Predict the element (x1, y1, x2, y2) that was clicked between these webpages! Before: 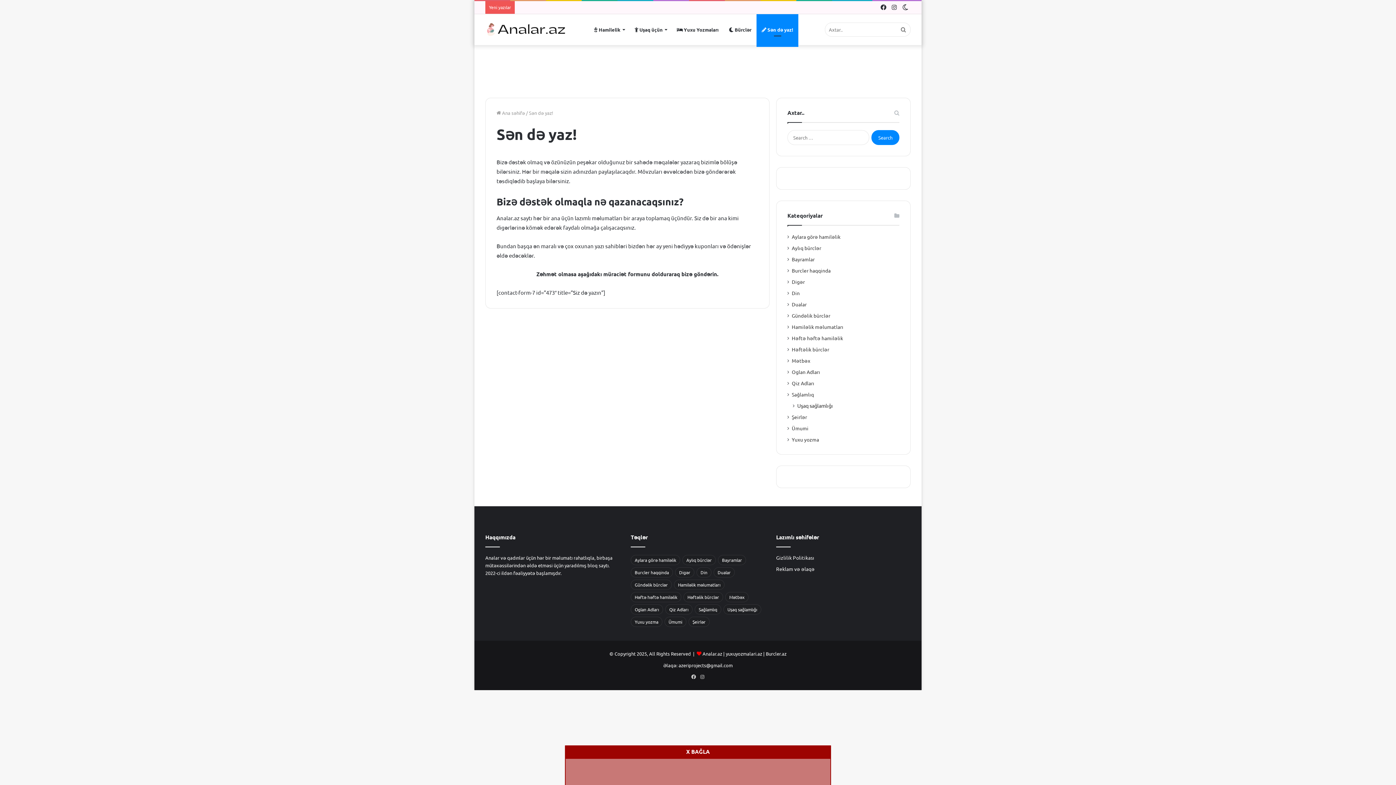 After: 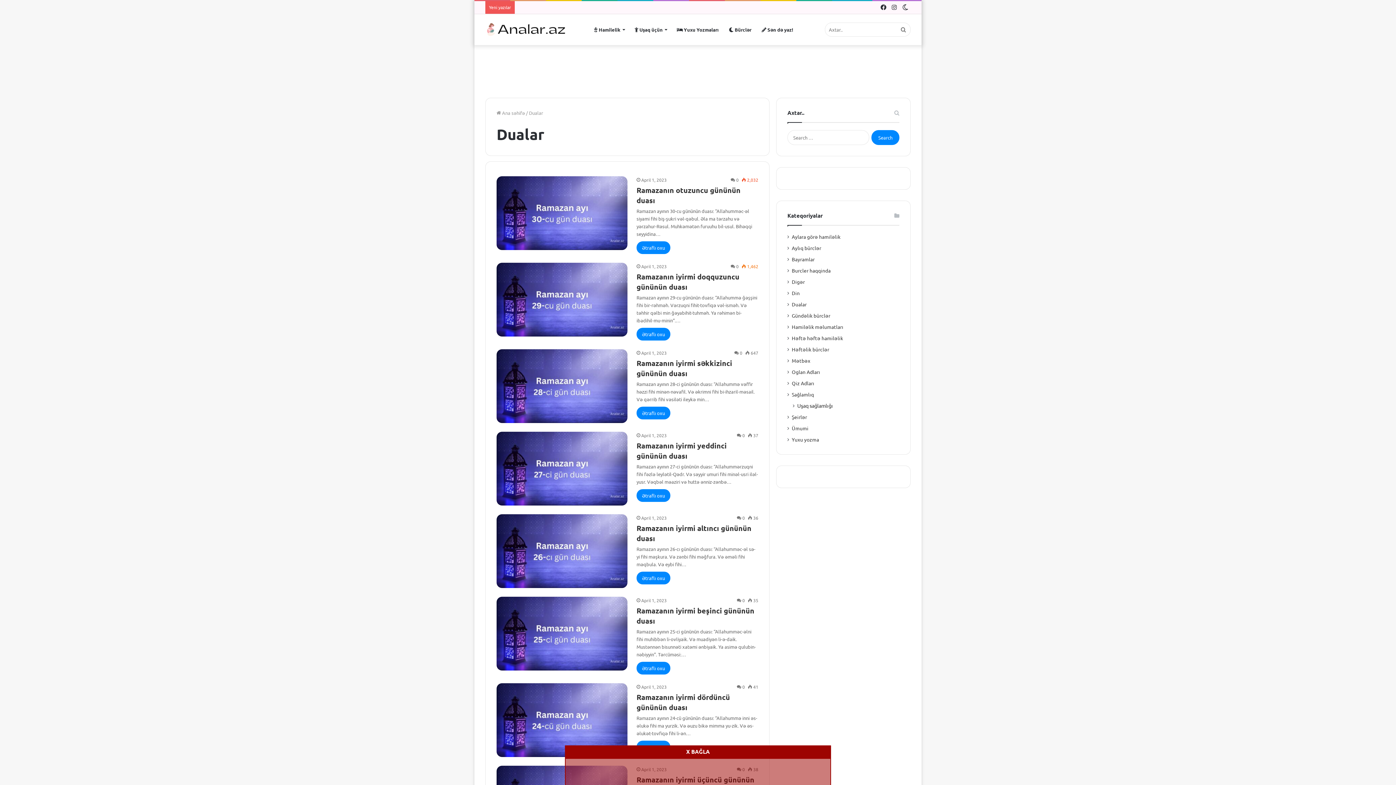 Action: label: Dualar (22 items) bbox: (713, 567, 734, 577)